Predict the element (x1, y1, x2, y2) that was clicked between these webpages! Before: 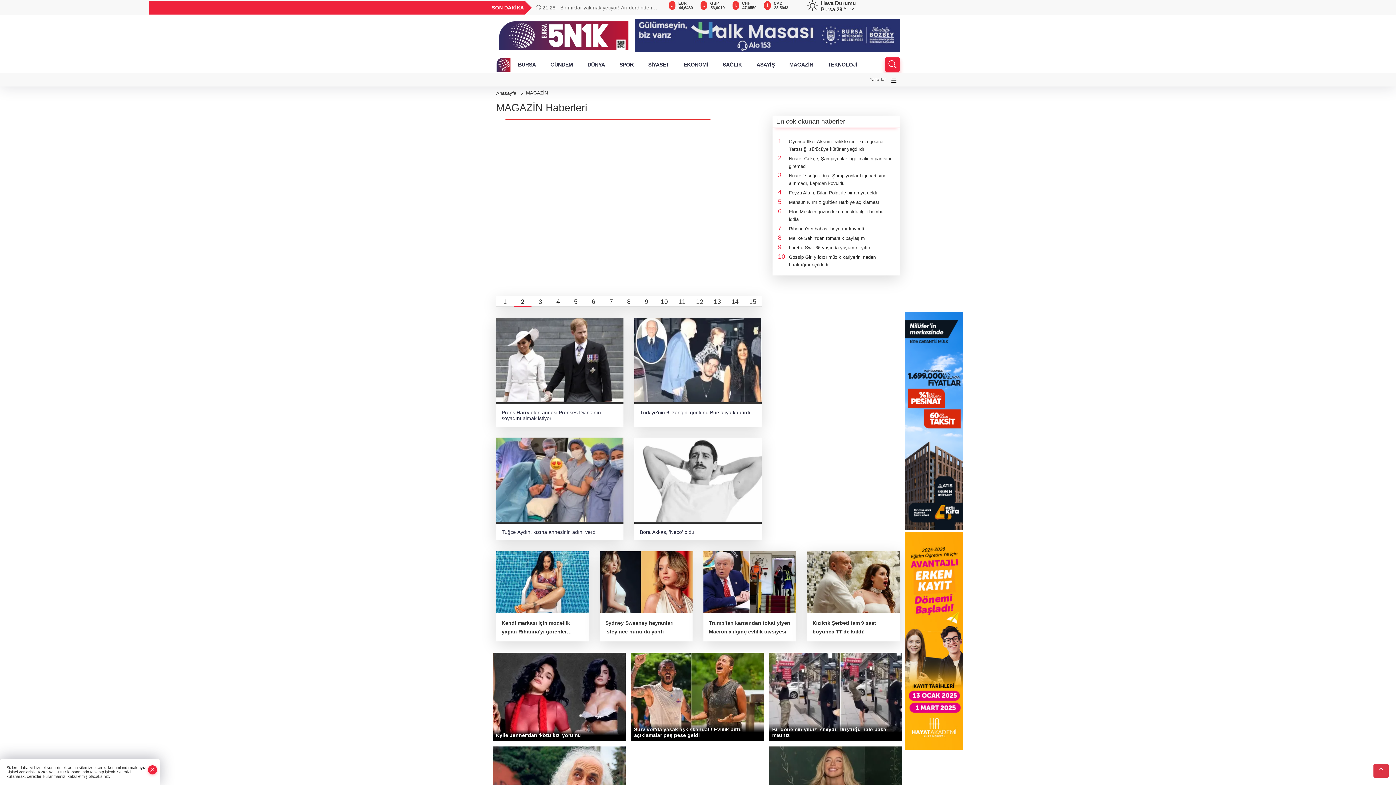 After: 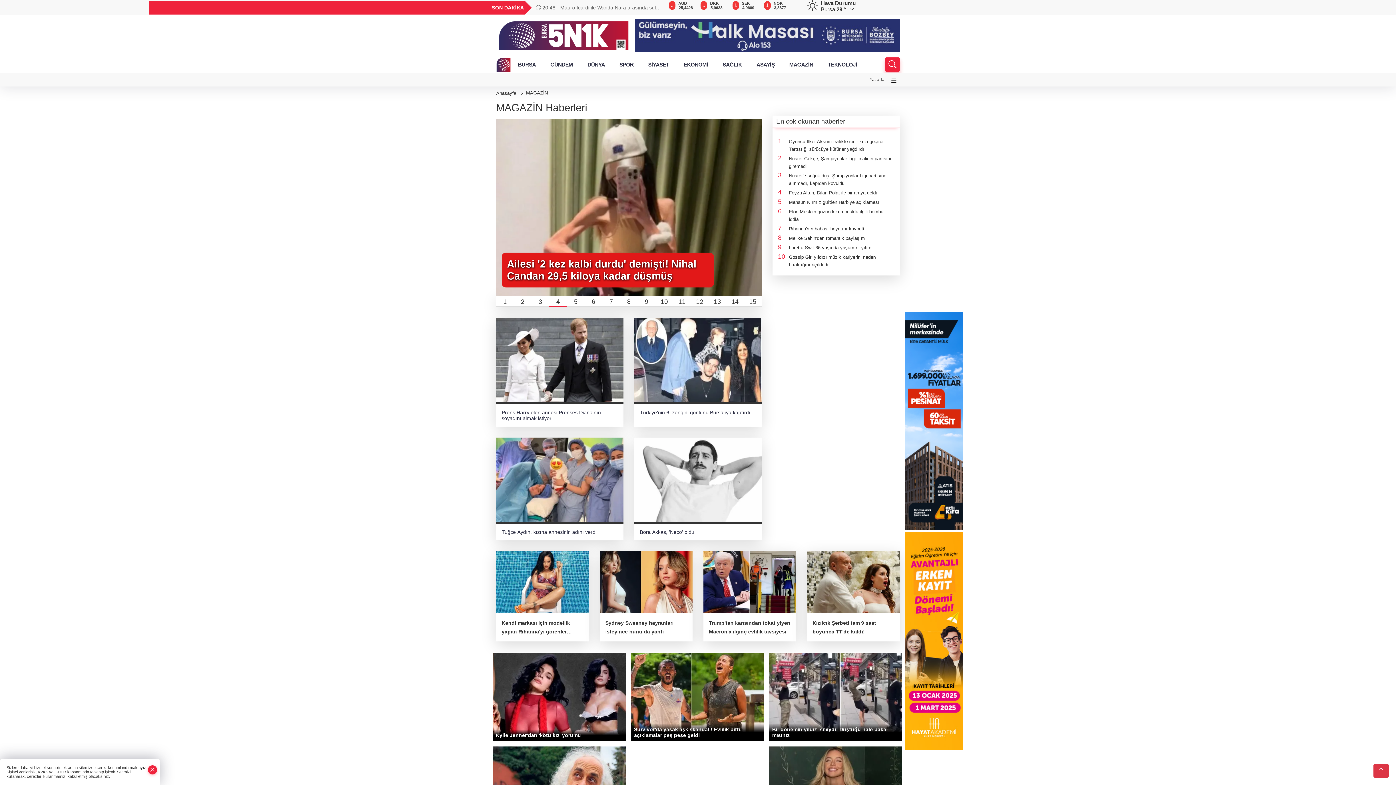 Action: bbox: (769, 653, 902, 741) label: Bir dönemin yıldız ismiydi! Düştüğü hale bakar mısınız